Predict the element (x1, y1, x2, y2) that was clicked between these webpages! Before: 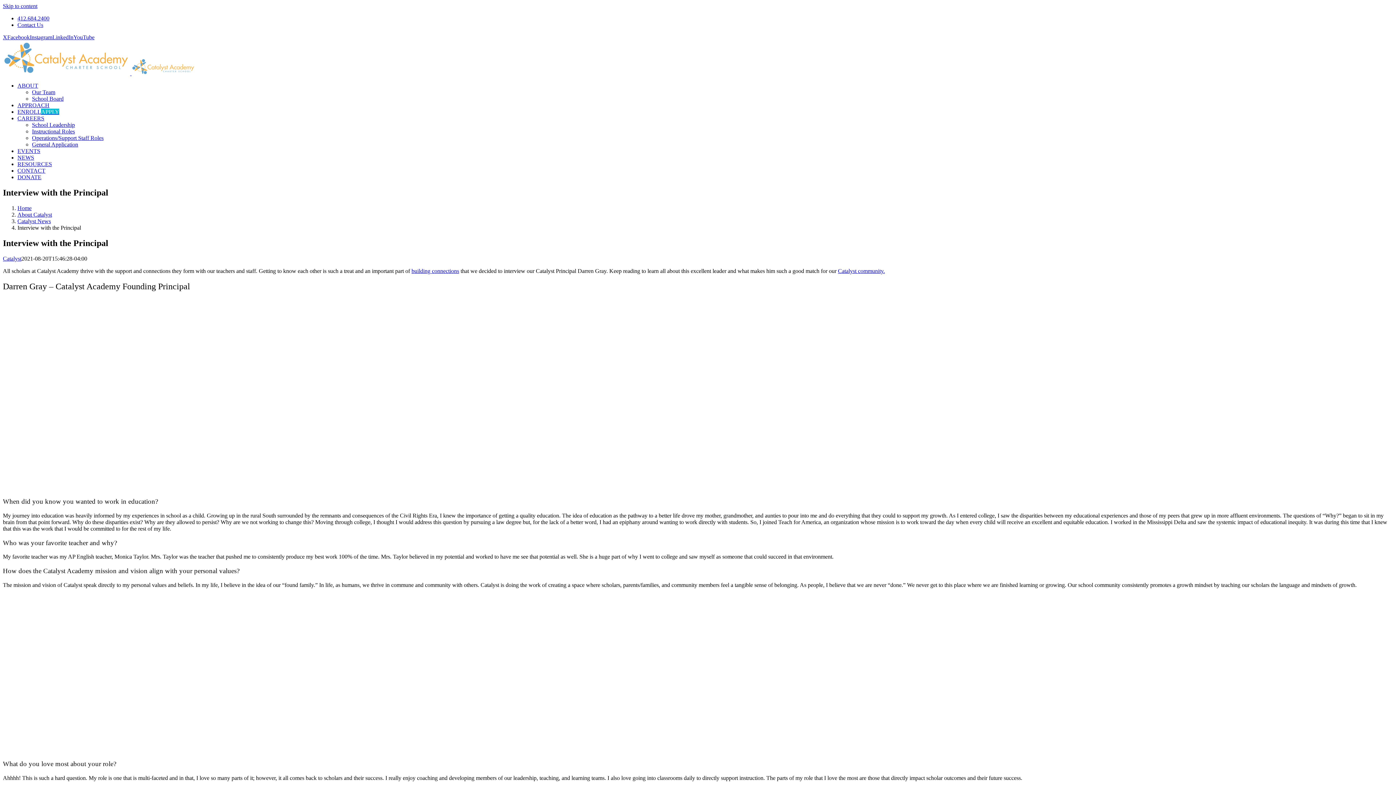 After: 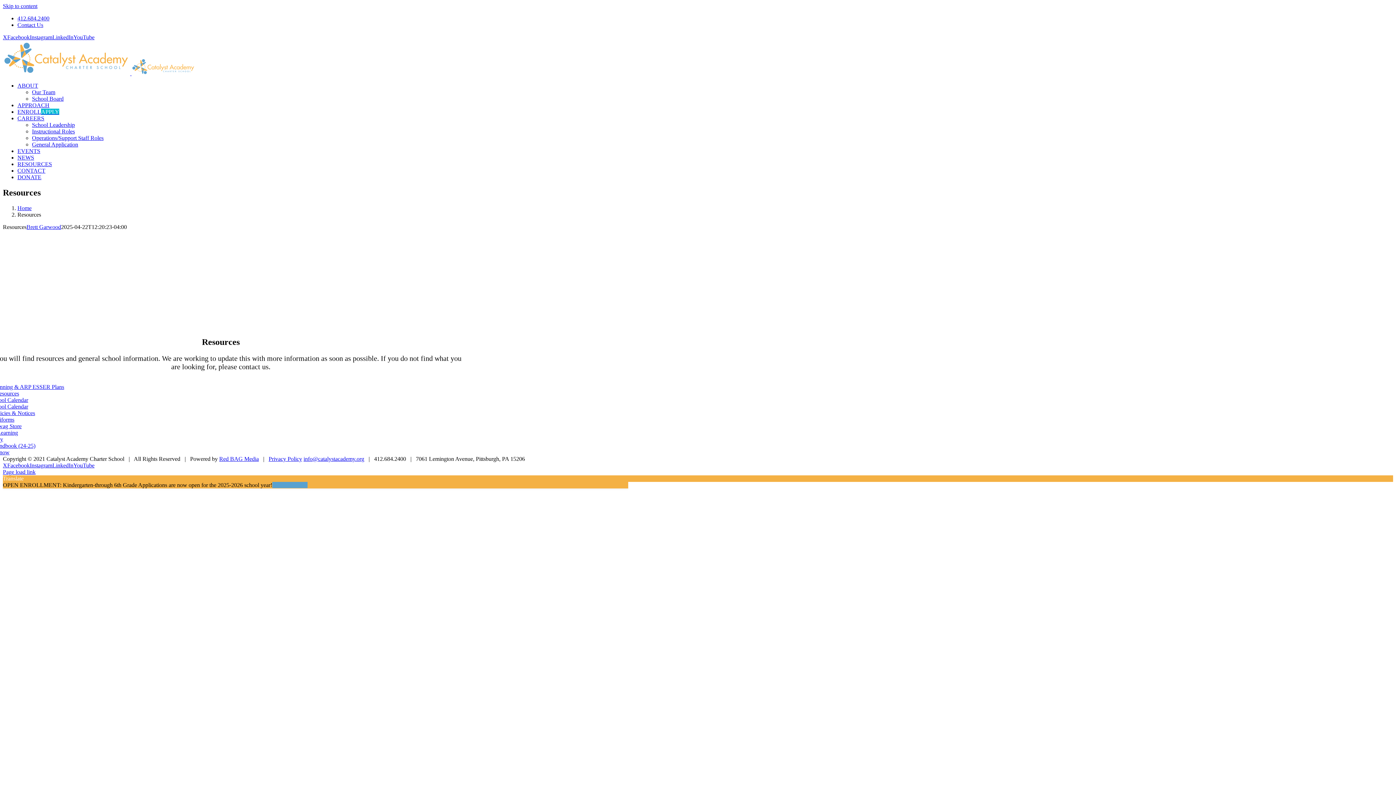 Action: label: RESOURCES bbox: (17, 161, 52, 167)